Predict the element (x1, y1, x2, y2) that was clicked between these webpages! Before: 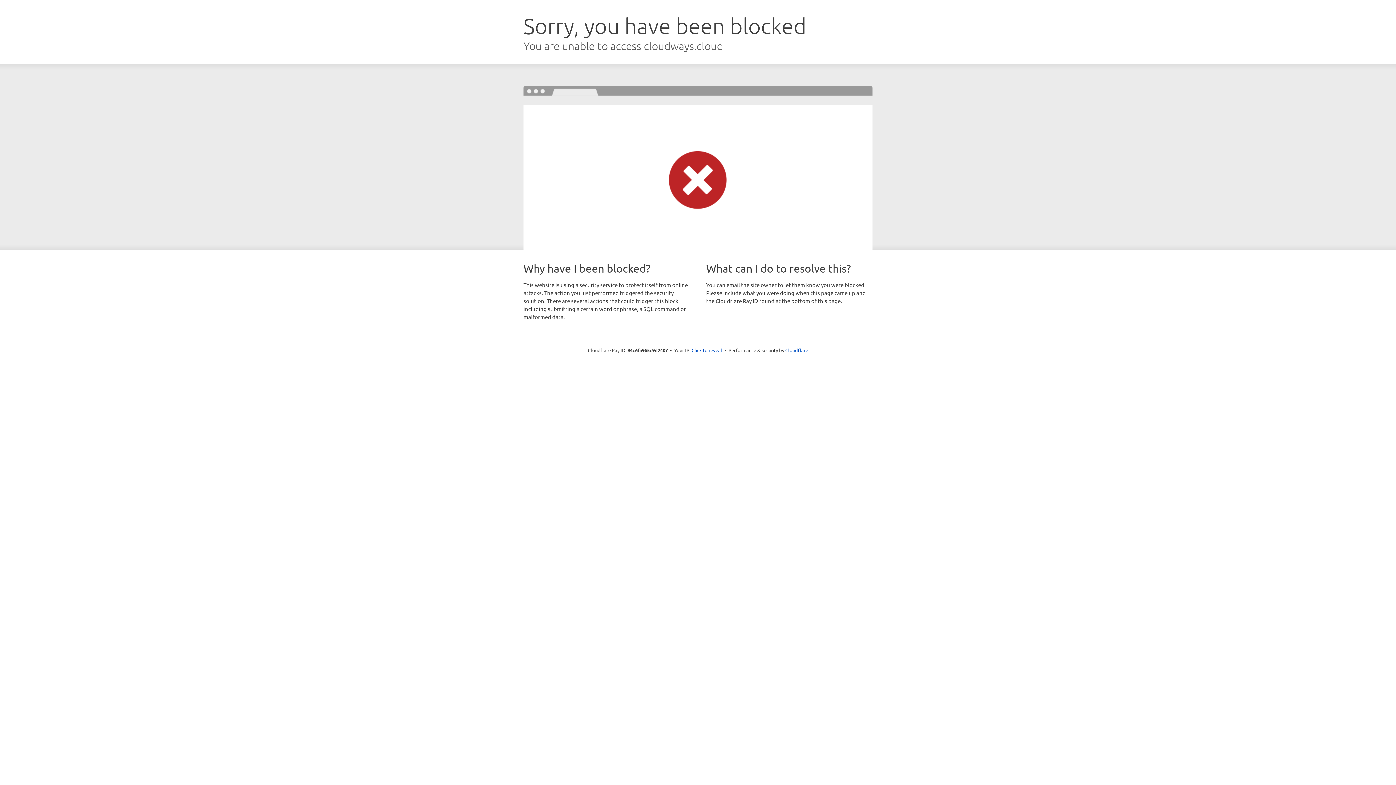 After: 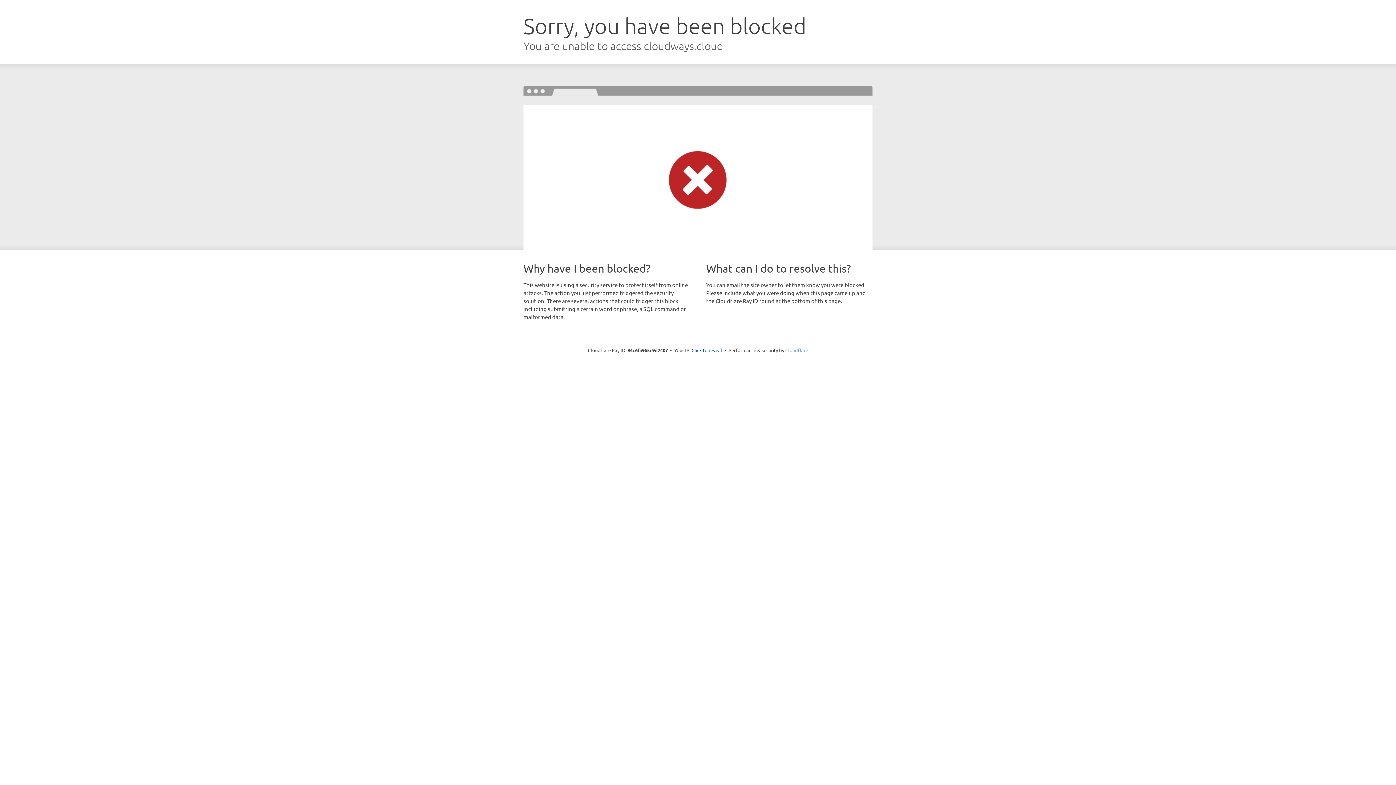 Action: label: Cloudflare bbox: (785, 347, 808, 353)